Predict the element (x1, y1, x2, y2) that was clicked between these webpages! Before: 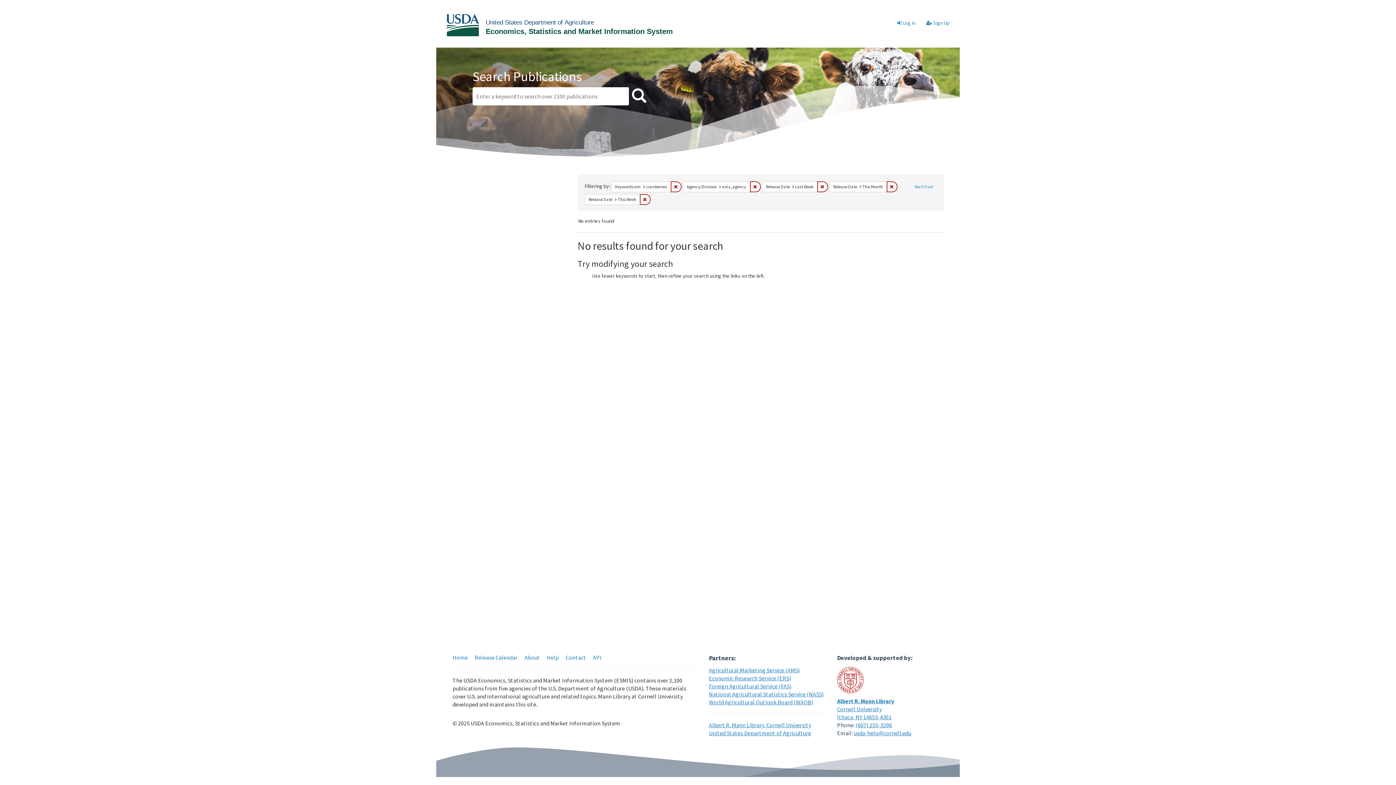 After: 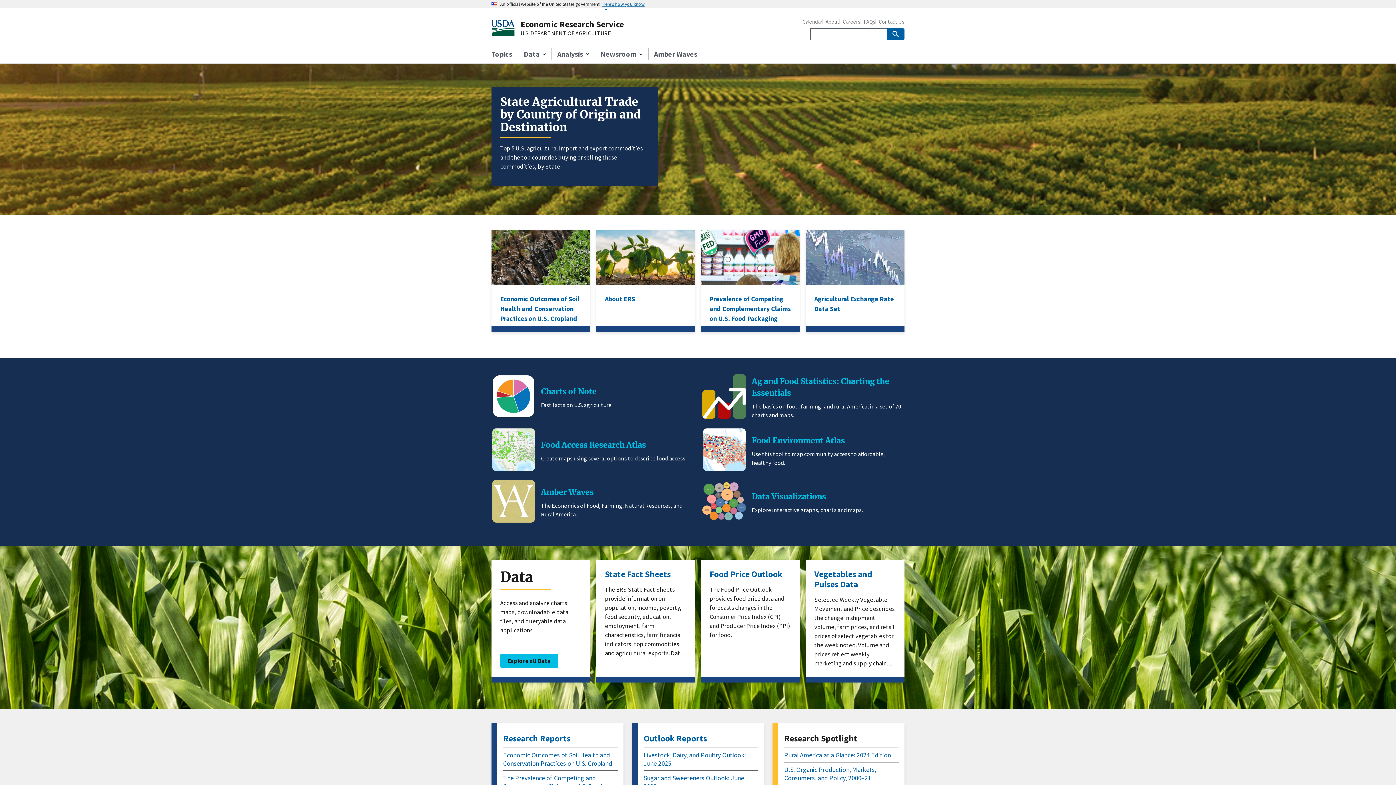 Action: bbox: (709, 674, 791, 682) label: Economic Research Service (ERS)